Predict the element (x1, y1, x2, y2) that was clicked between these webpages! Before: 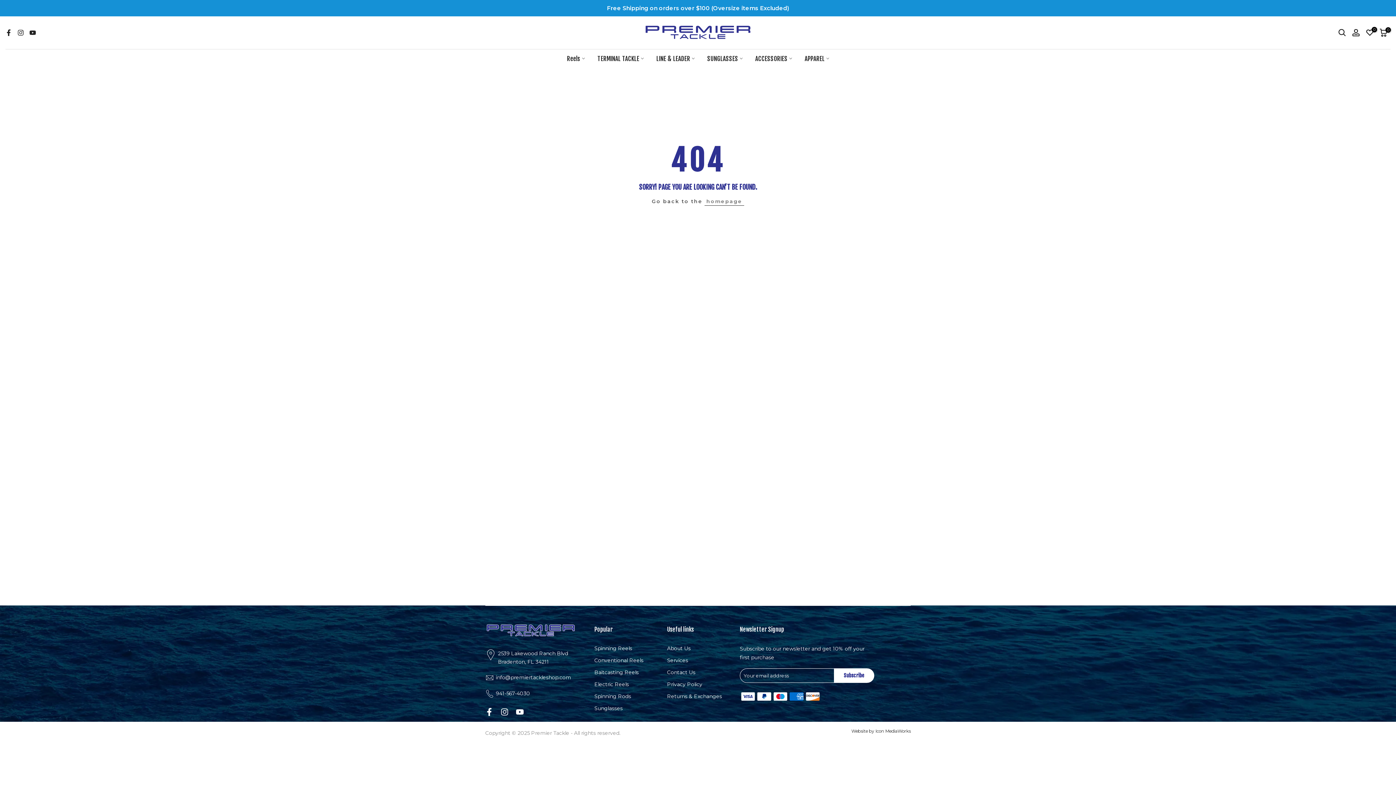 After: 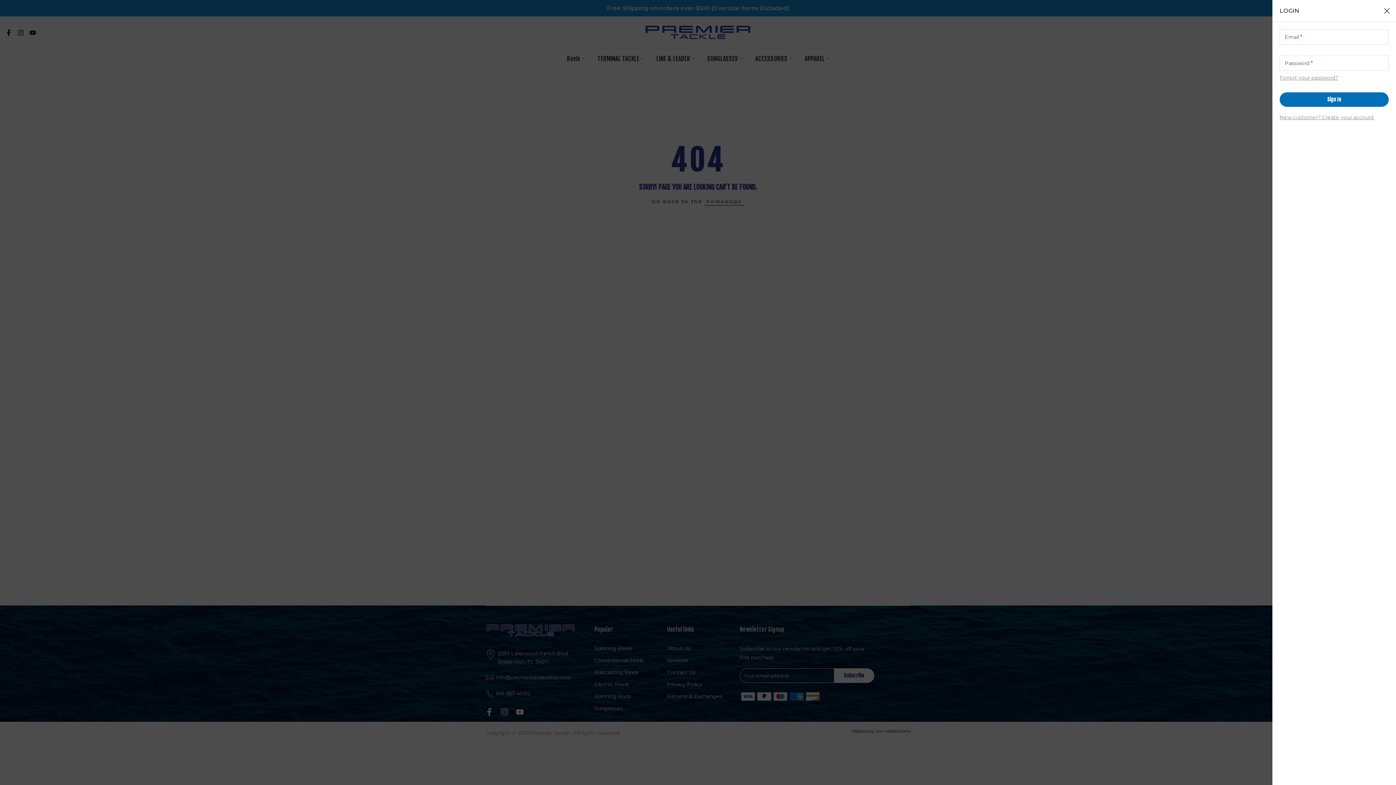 Action: bbox: (1352, 28, 1360, 36)